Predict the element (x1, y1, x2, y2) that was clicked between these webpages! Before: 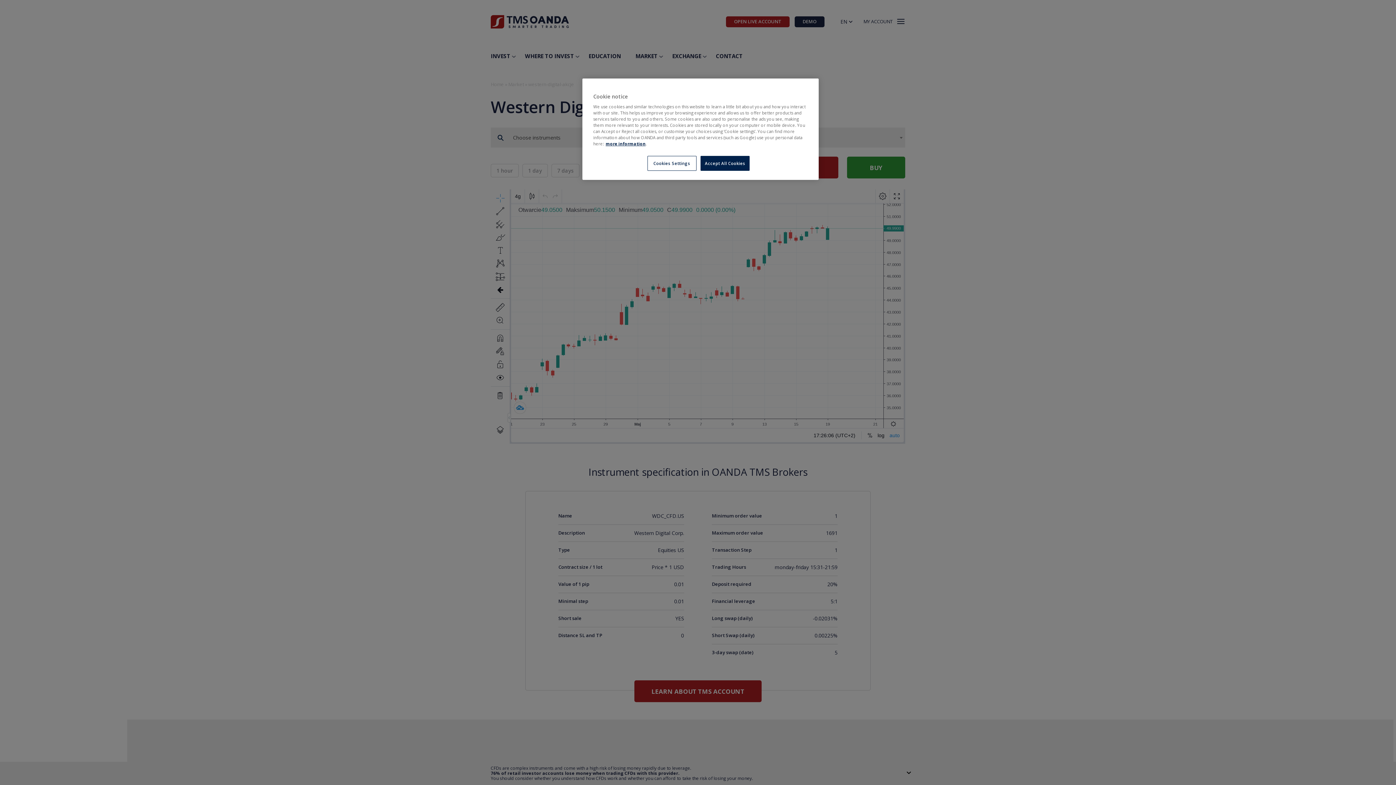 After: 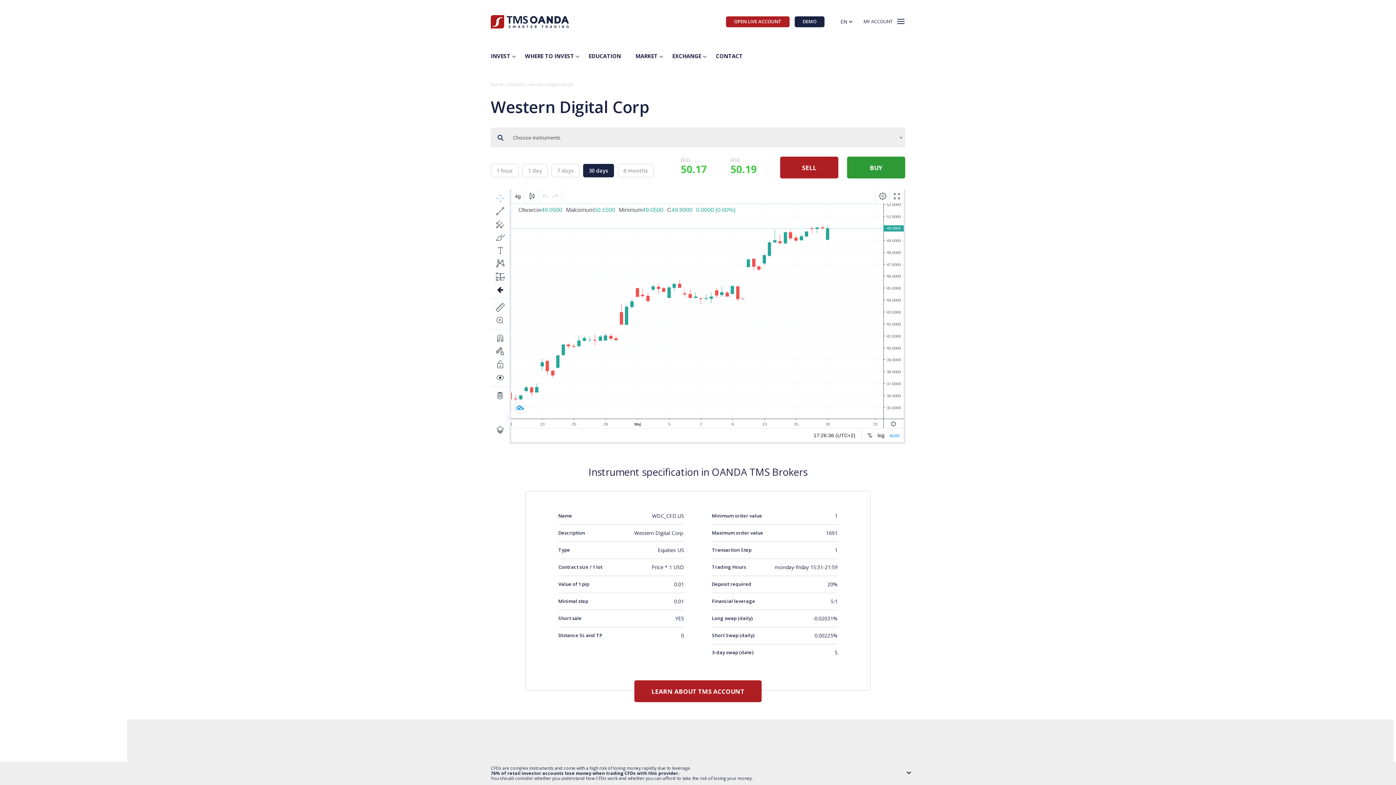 Action: bbox: (700, 156, 749, 170) label: Accept All Cookies